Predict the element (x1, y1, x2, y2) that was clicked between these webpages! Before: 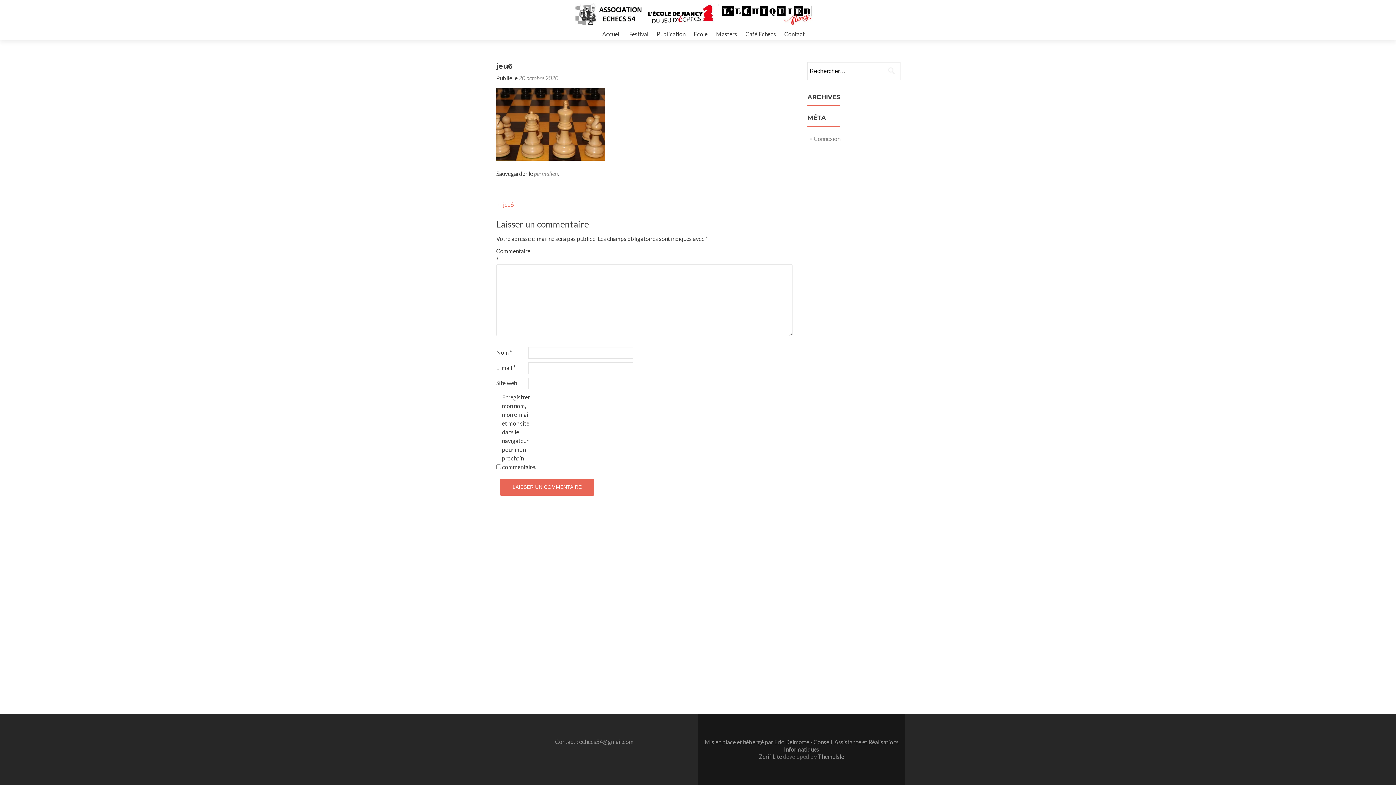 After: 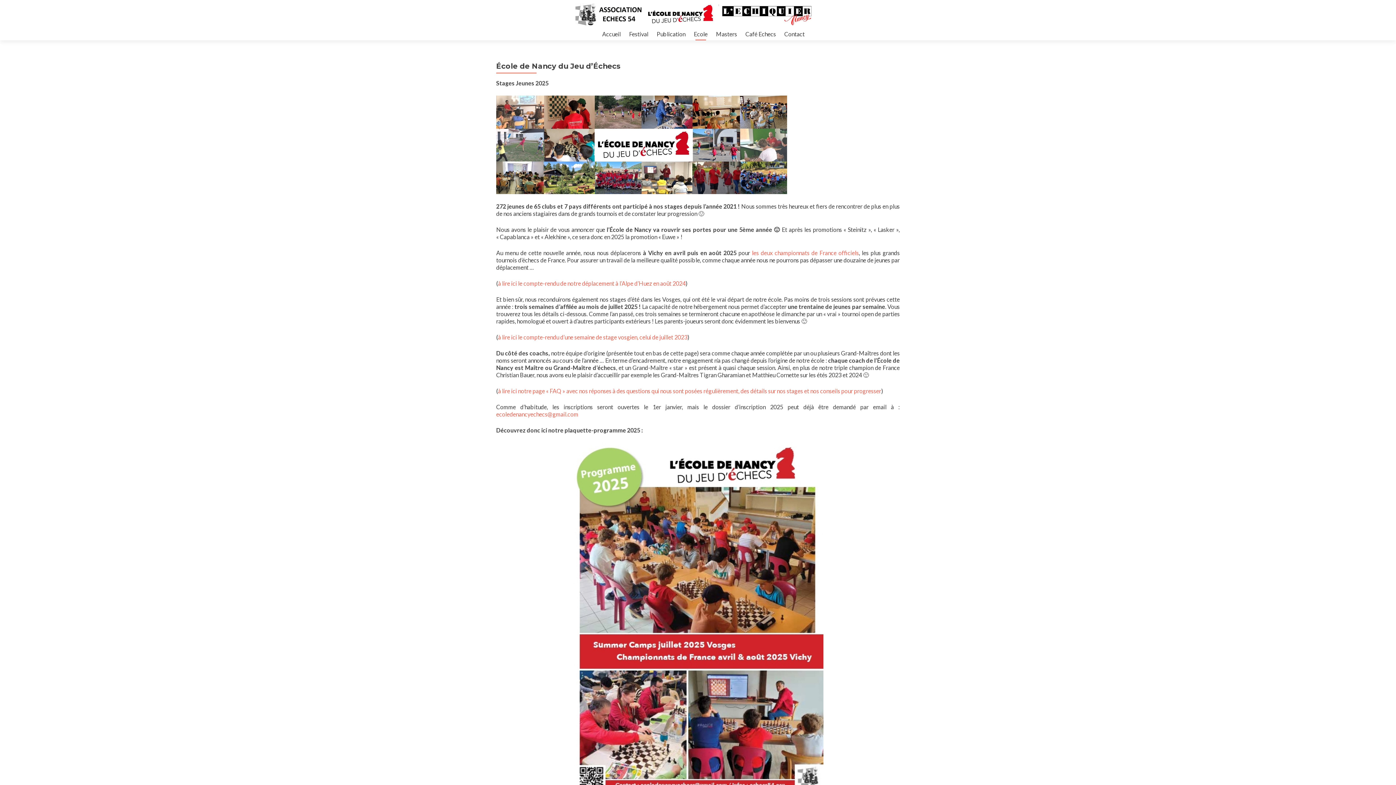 Action: bbox: (694, 27, 707, 40) label: Ecole